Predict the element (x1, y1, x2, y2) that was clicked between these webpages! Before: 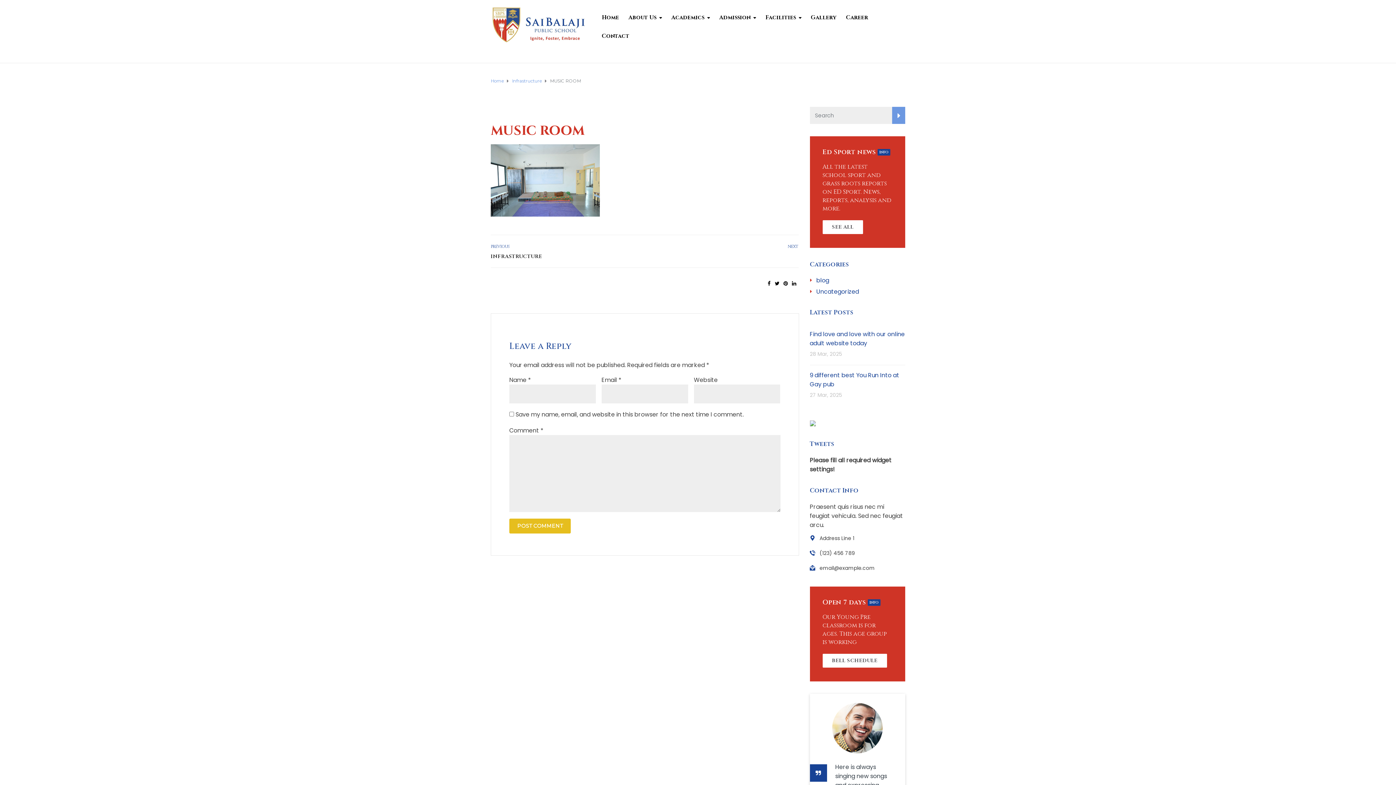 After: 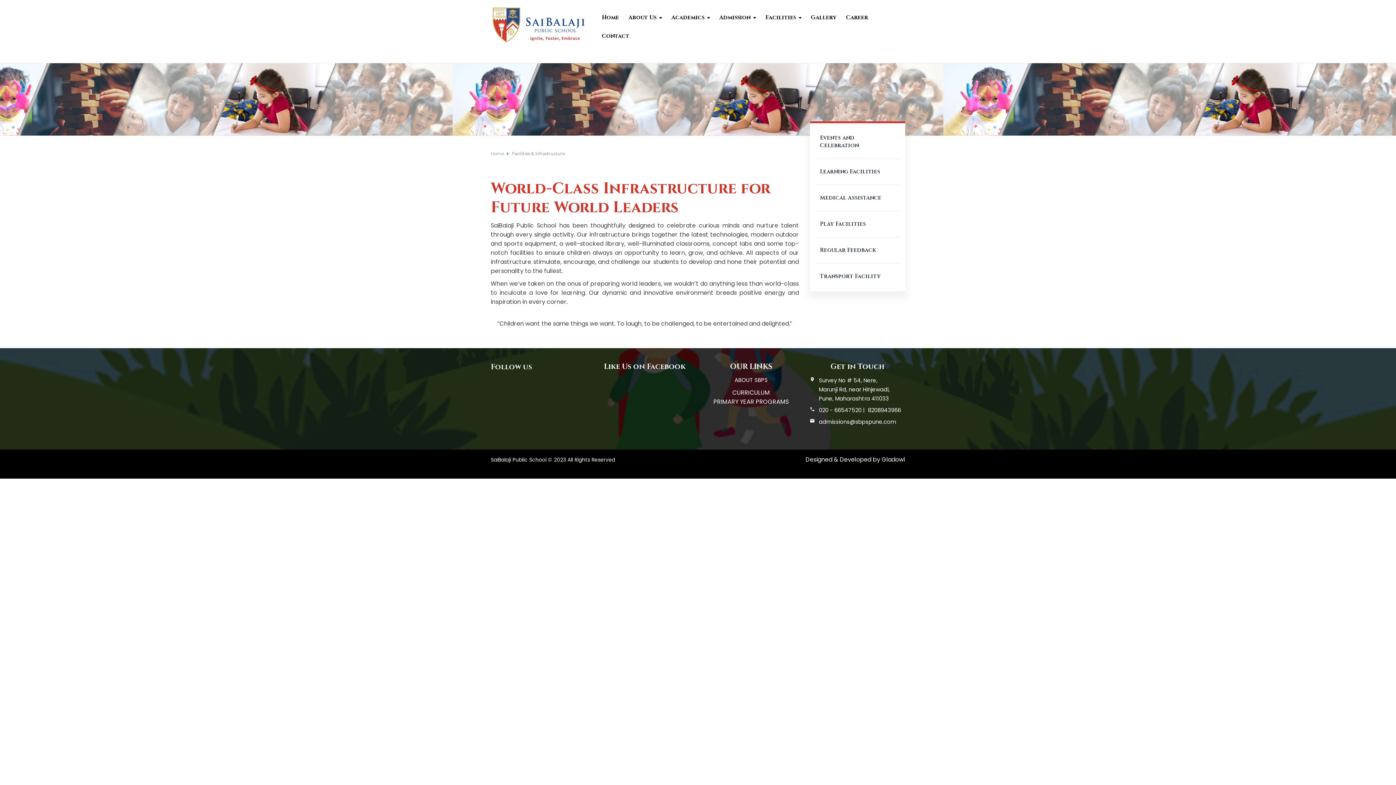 Action: bbox: (765, 3, 801, 22) label: Facilities